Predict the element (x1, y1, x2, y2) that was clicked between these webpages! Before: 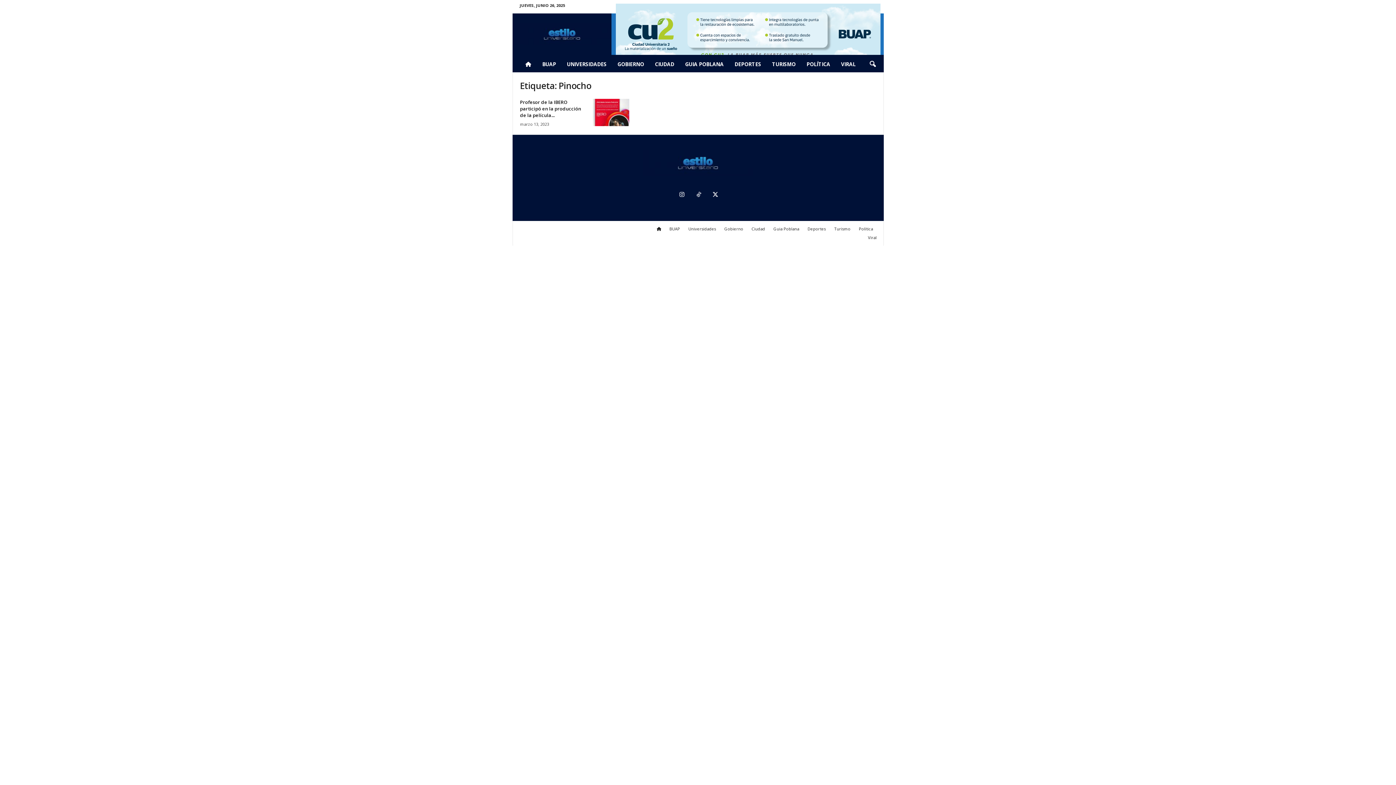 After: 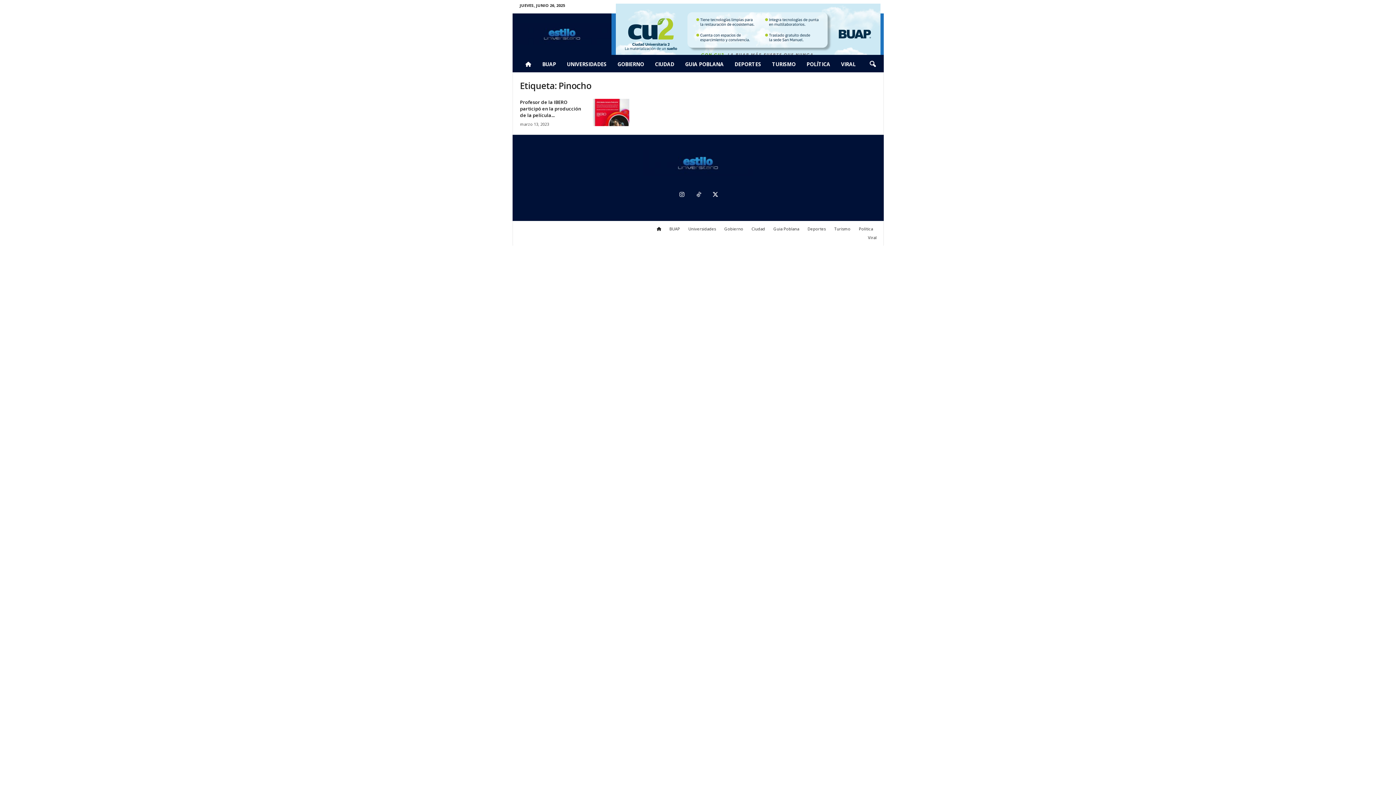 Action: label:   bbox: (690, 192, 707, 198)